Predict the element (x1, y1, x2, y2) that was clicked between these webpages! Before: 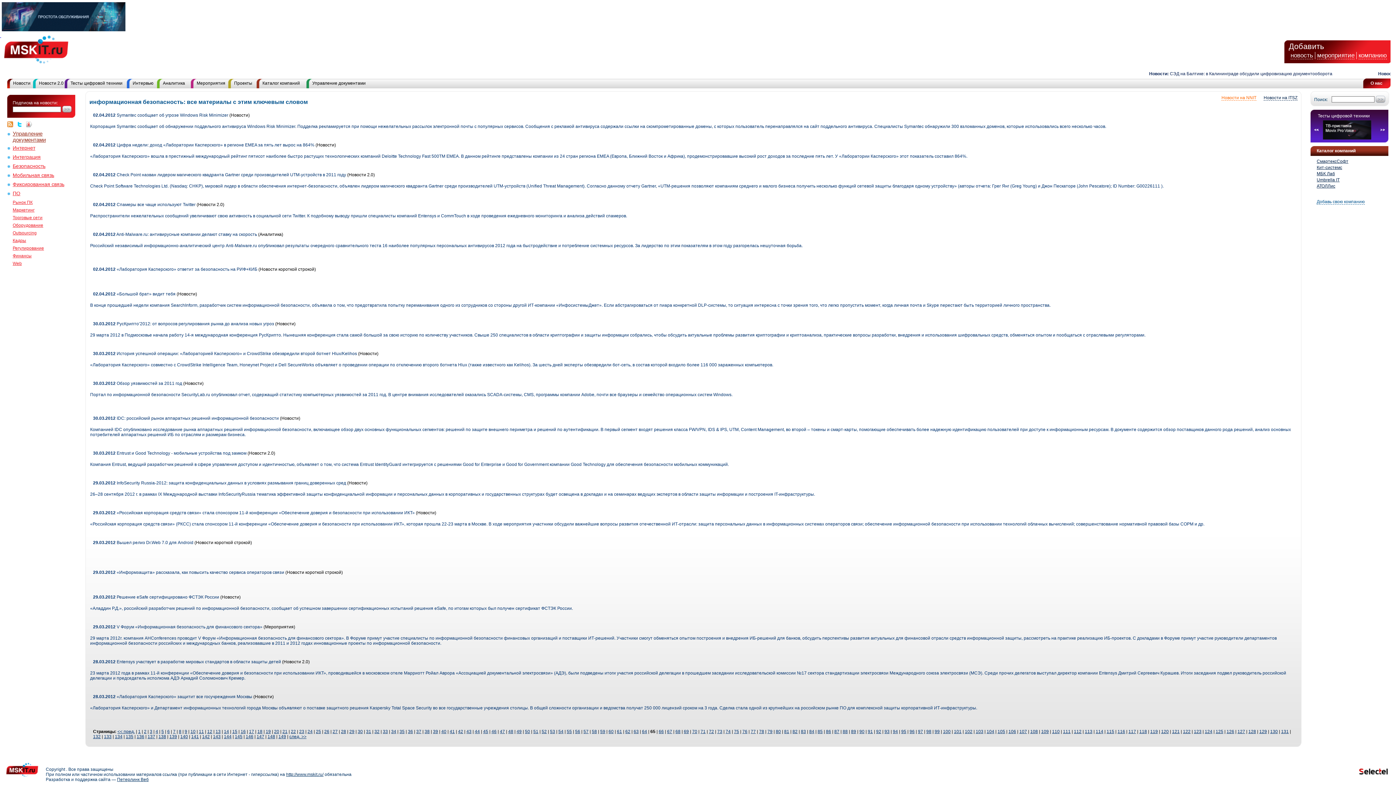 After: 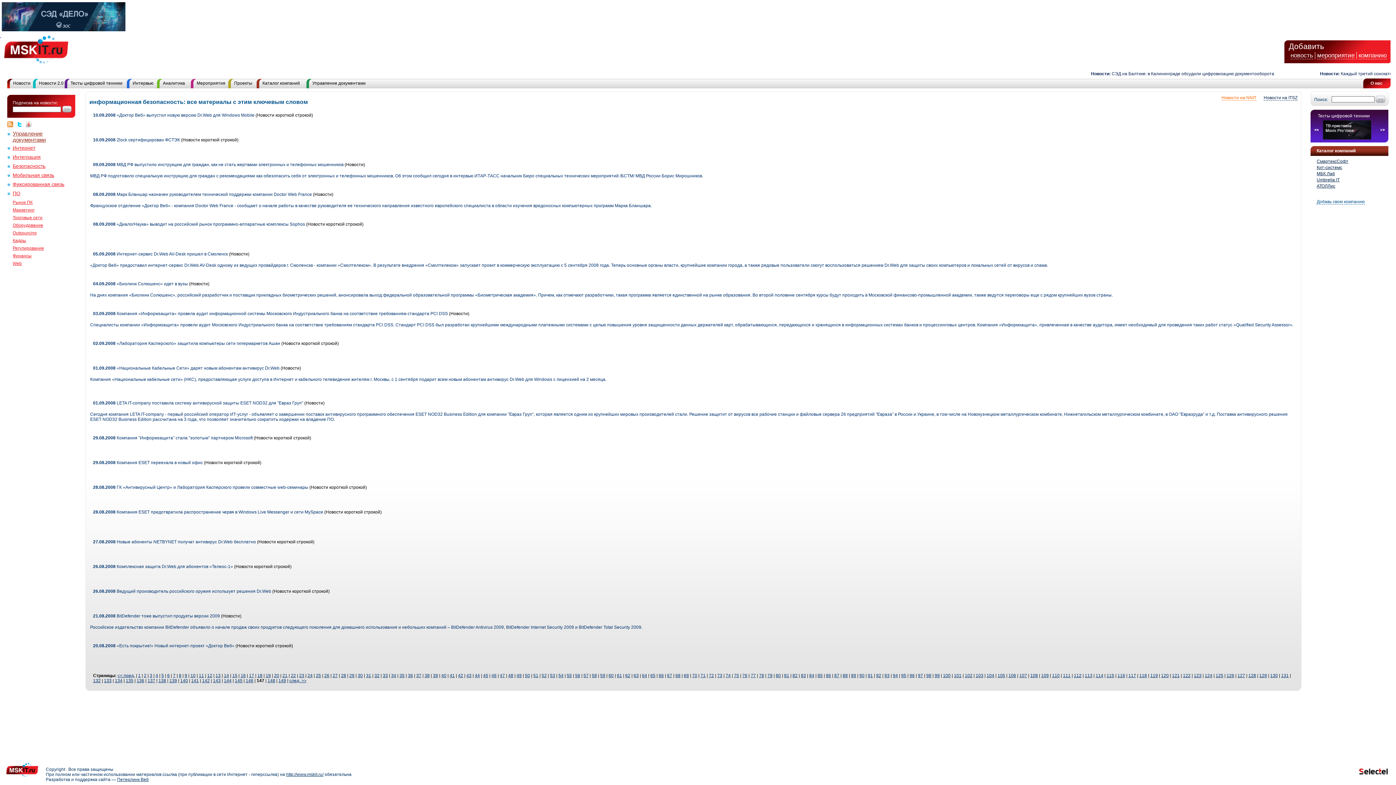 Action: label: 147 bbox: (256, 734, 264, 739)